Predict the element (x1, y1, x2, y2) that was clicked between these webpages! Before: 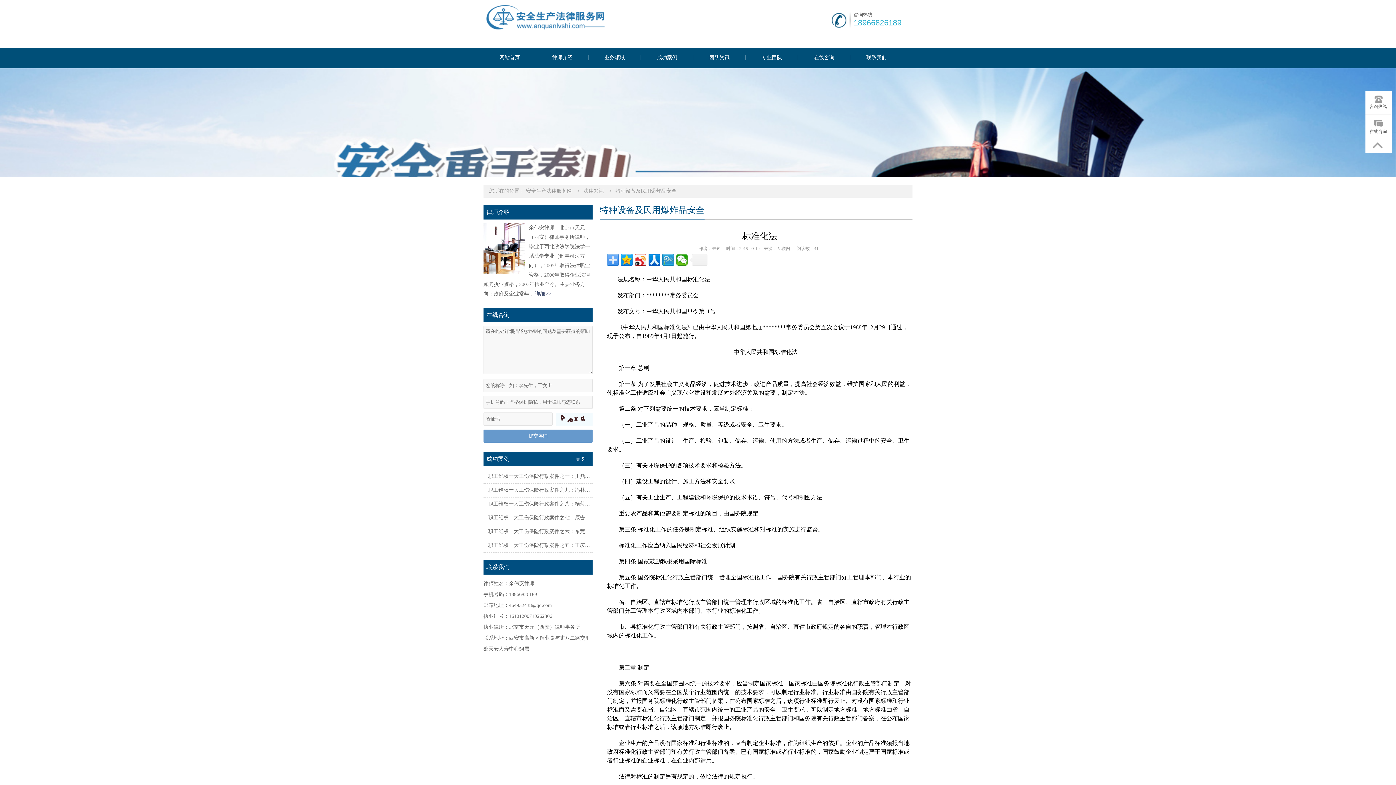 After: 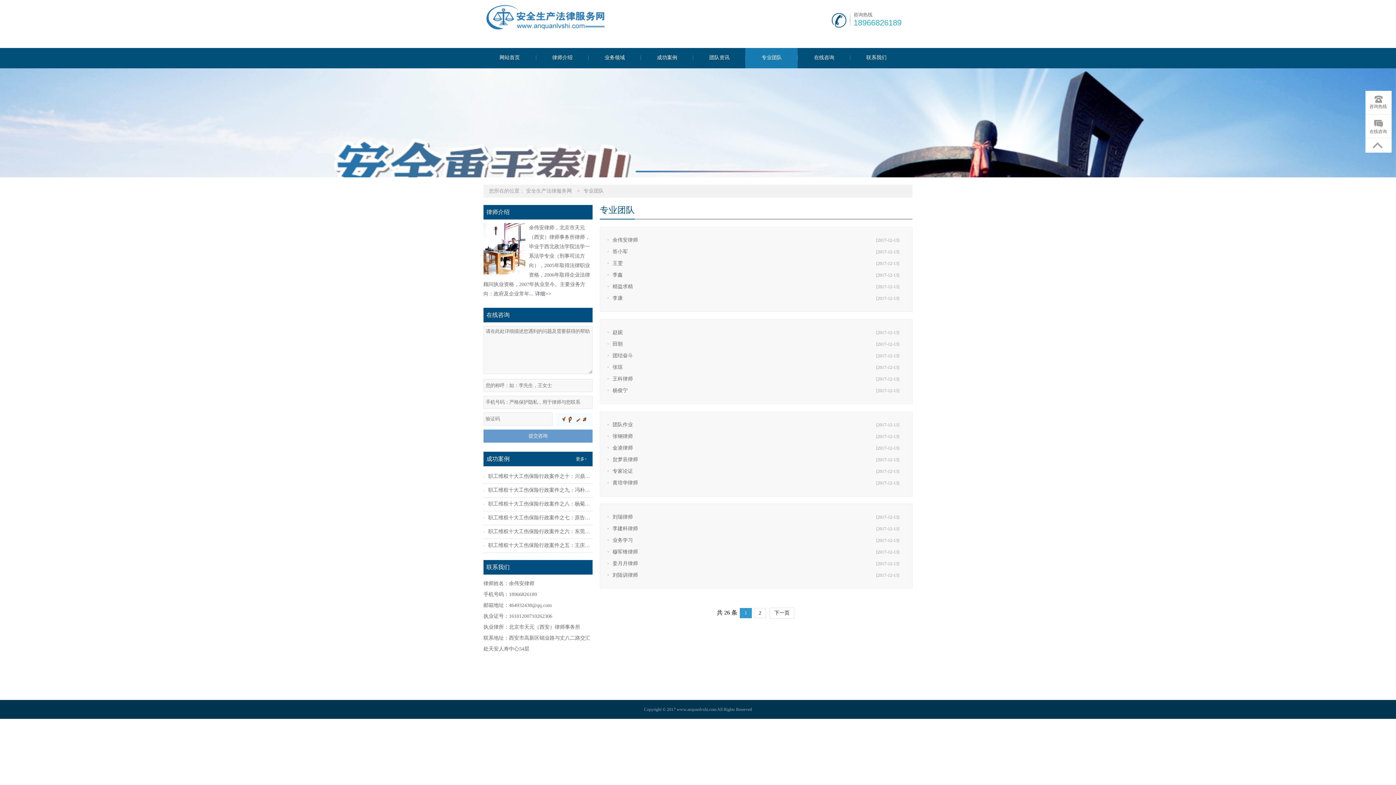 Action: bbox: (745, 55, 798, 60) label: 专业团队